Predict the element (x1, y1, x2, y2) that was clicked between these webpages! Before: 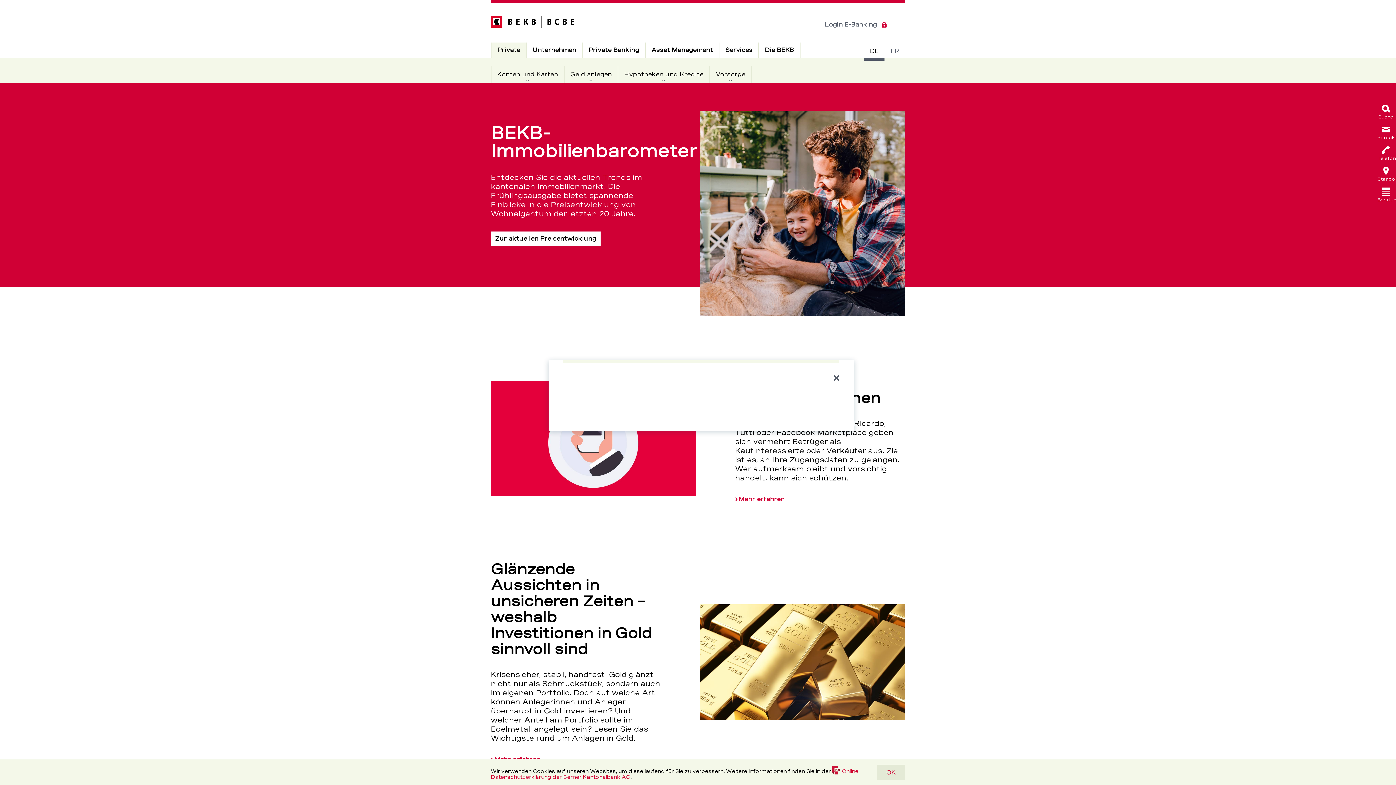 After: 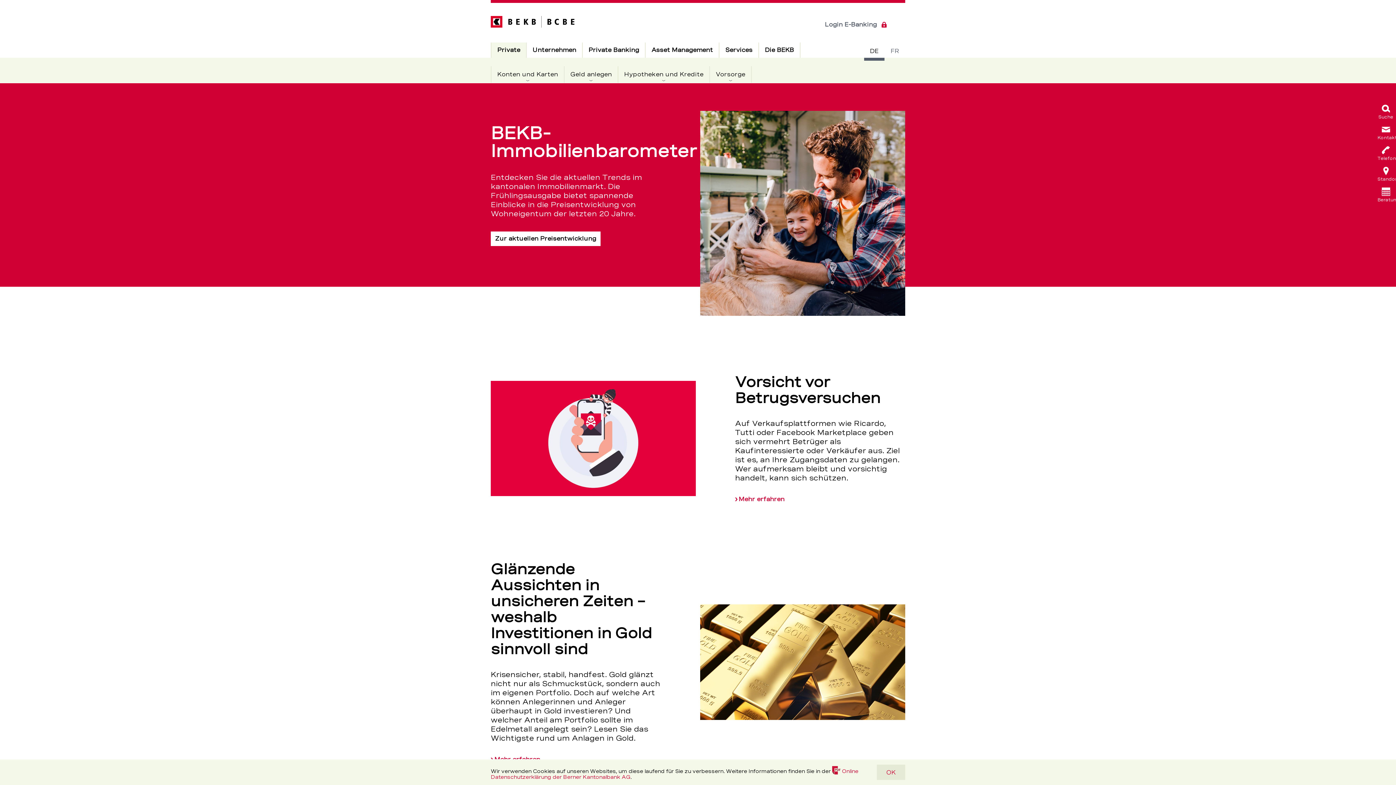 Action: bbox: (833, 375, 839, 382) label: Close dialog